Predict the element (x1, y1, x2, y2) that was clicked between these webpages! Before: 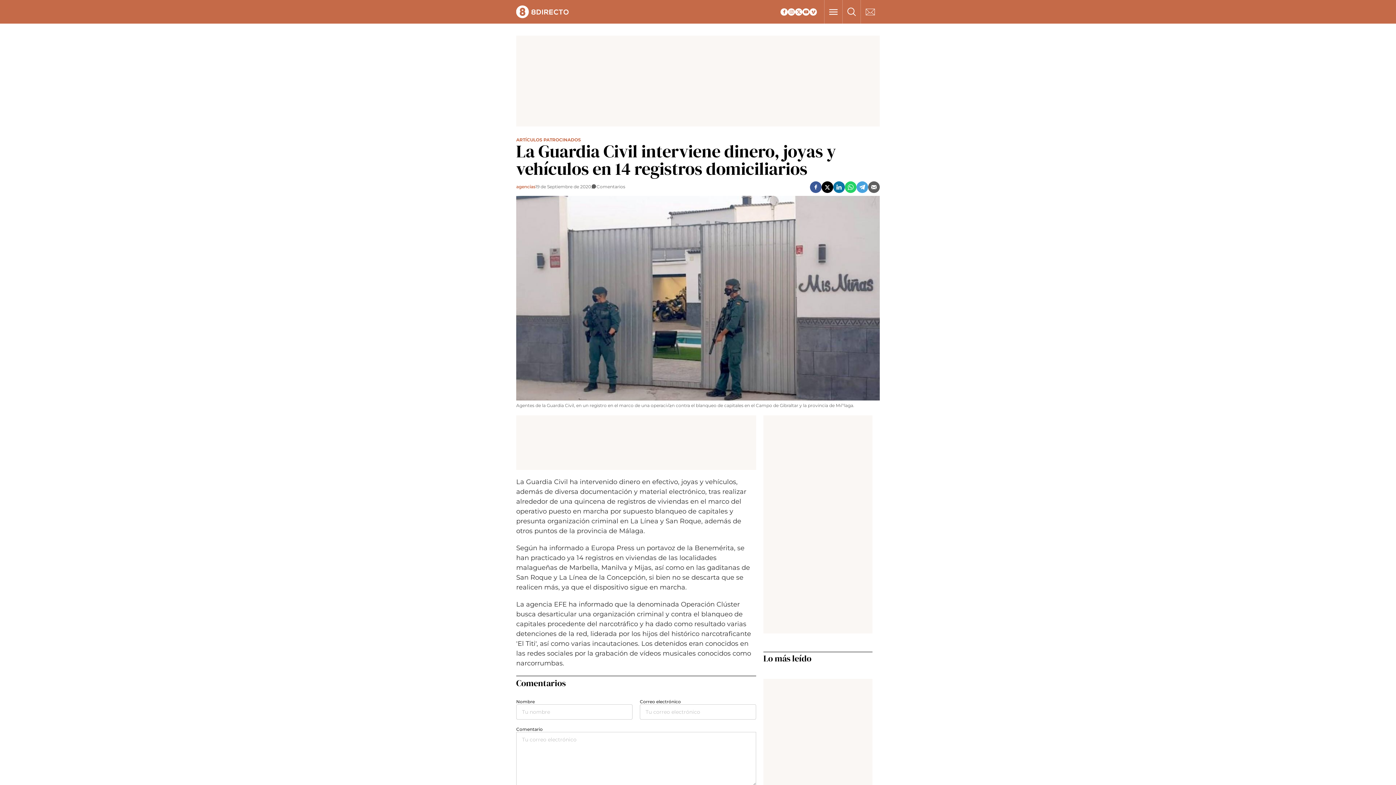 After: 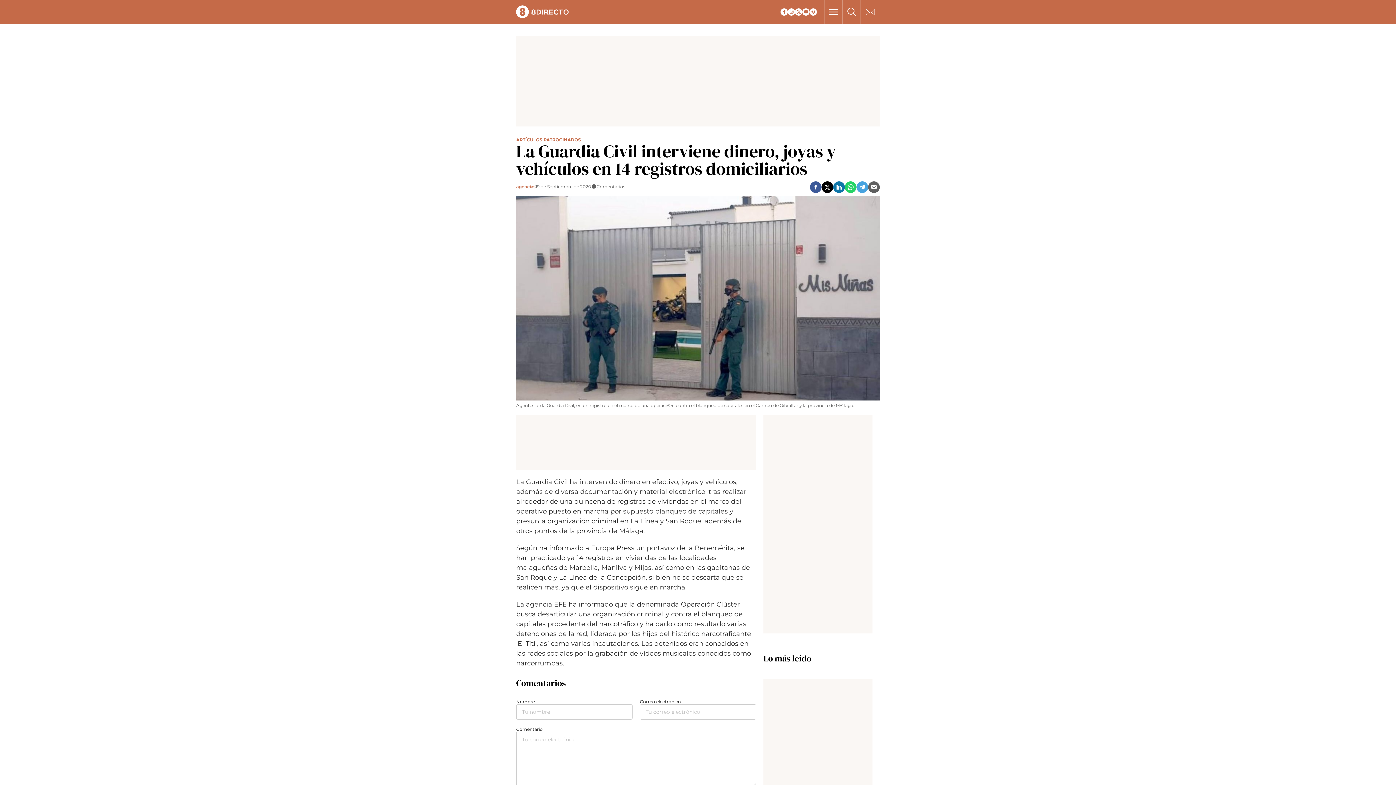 Action: bbox: (809, 8, 817, 15)